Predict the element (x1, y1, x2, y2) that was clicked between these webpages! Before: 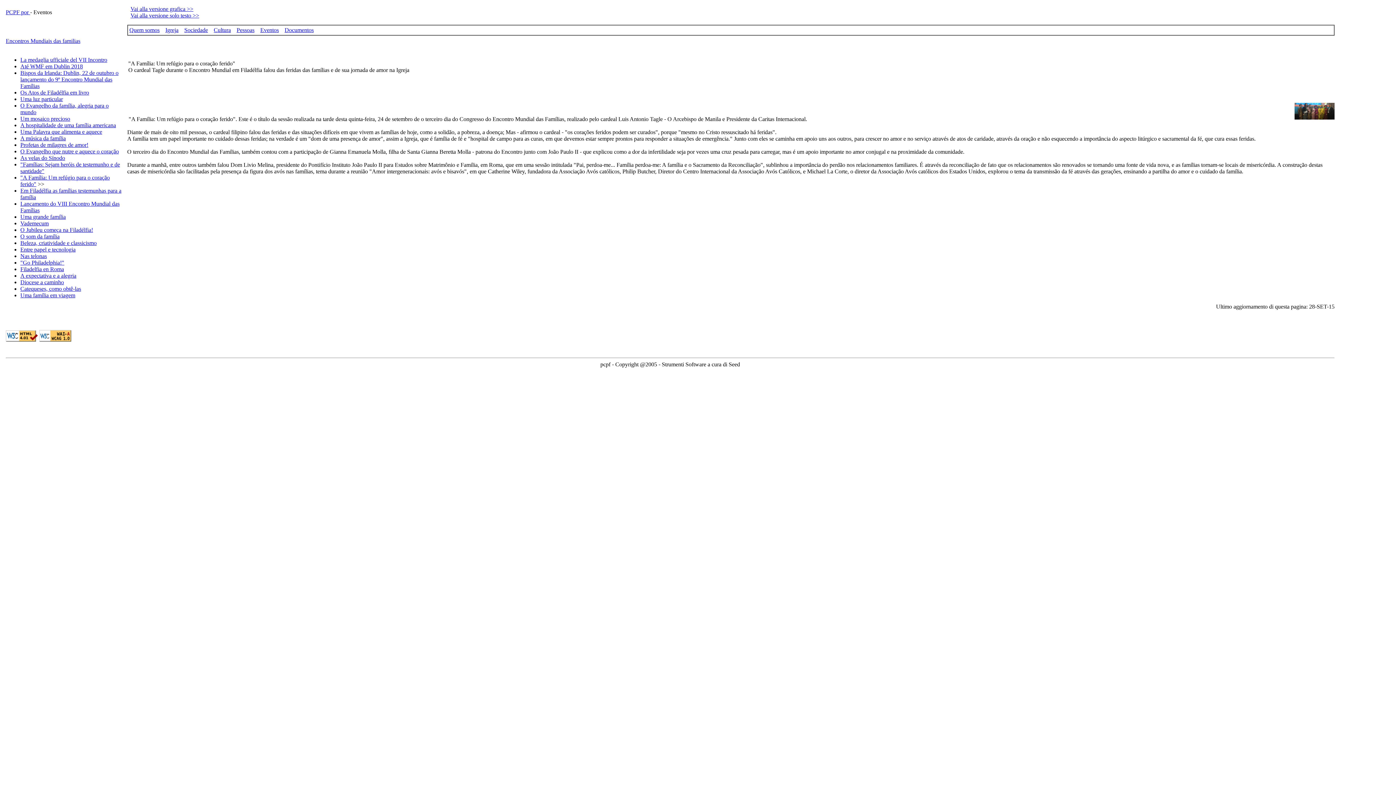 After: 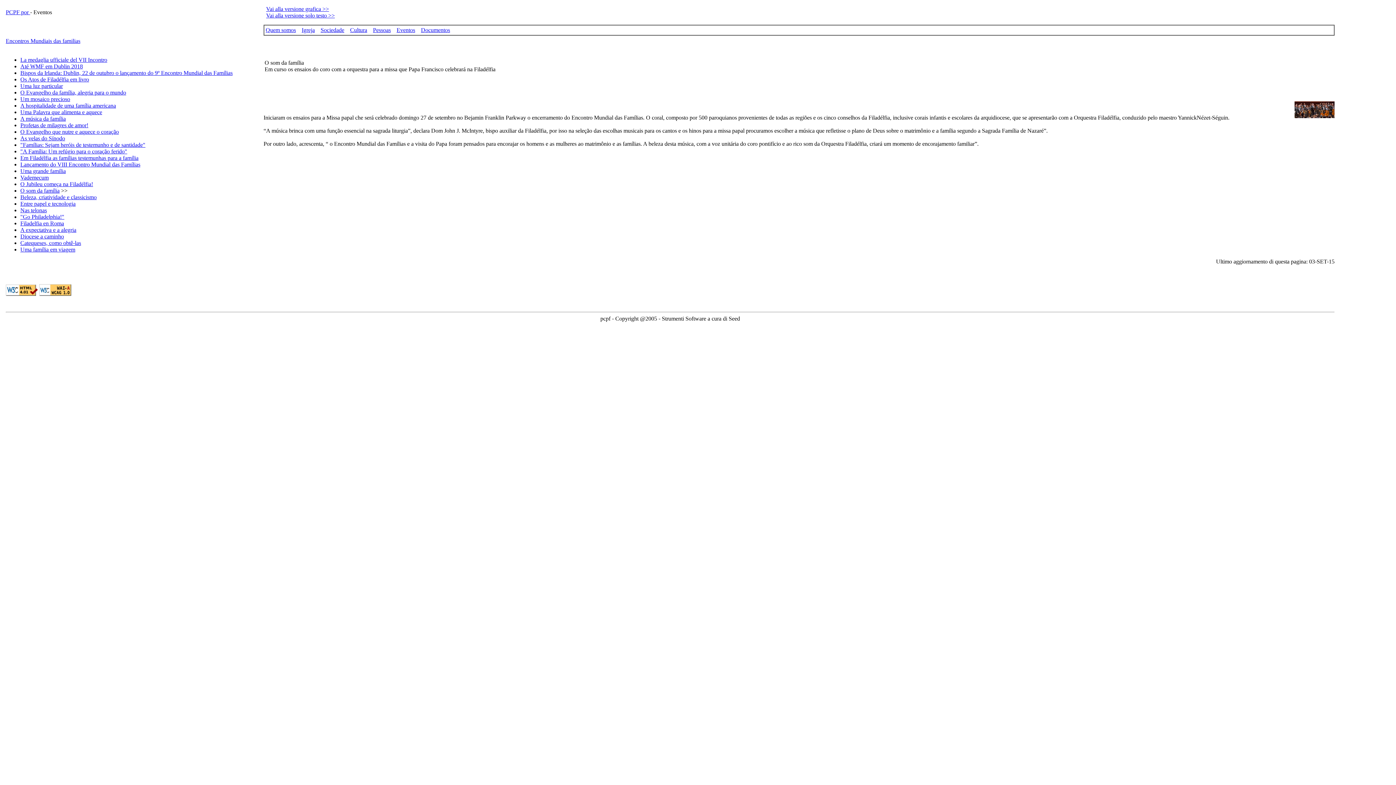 Action: bbox: (20, 233, 59, 239) label: O som da família